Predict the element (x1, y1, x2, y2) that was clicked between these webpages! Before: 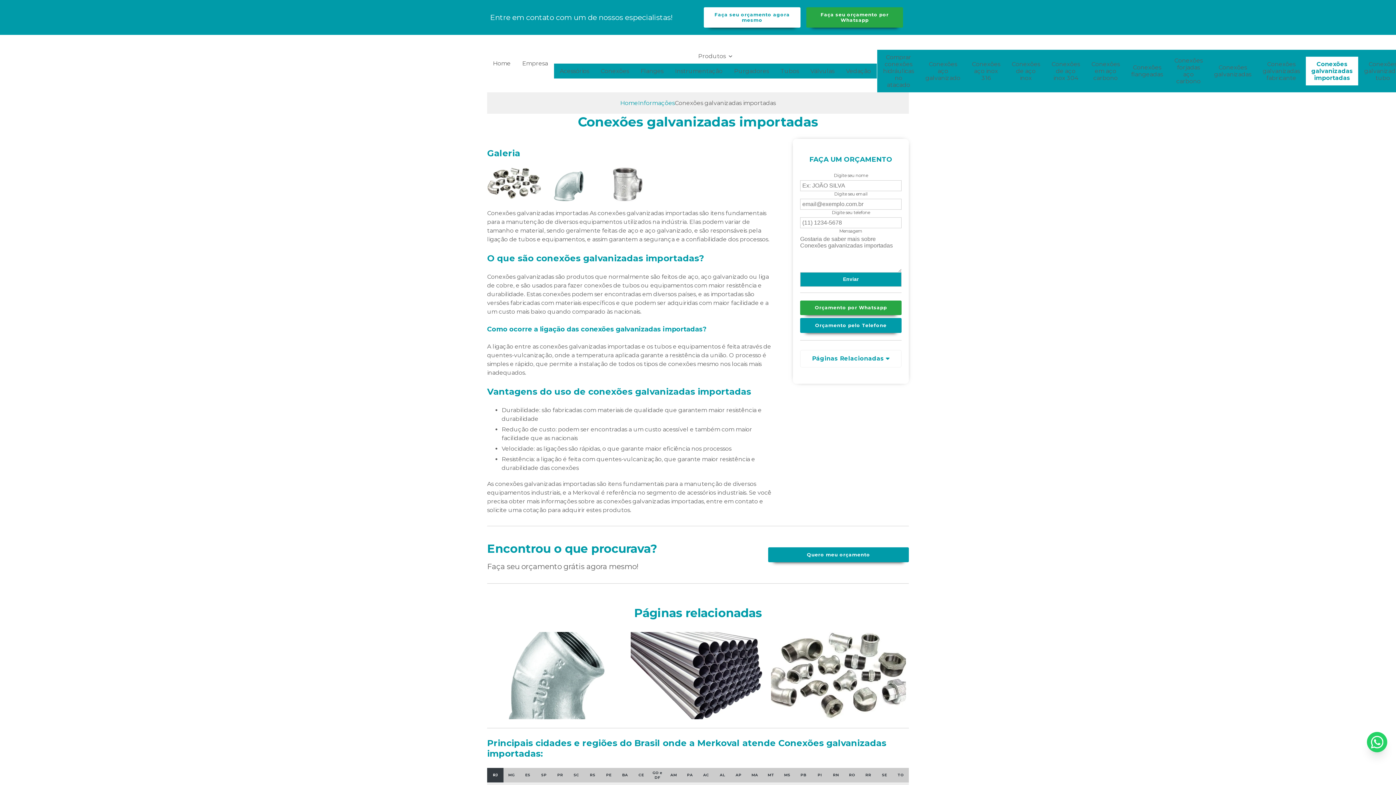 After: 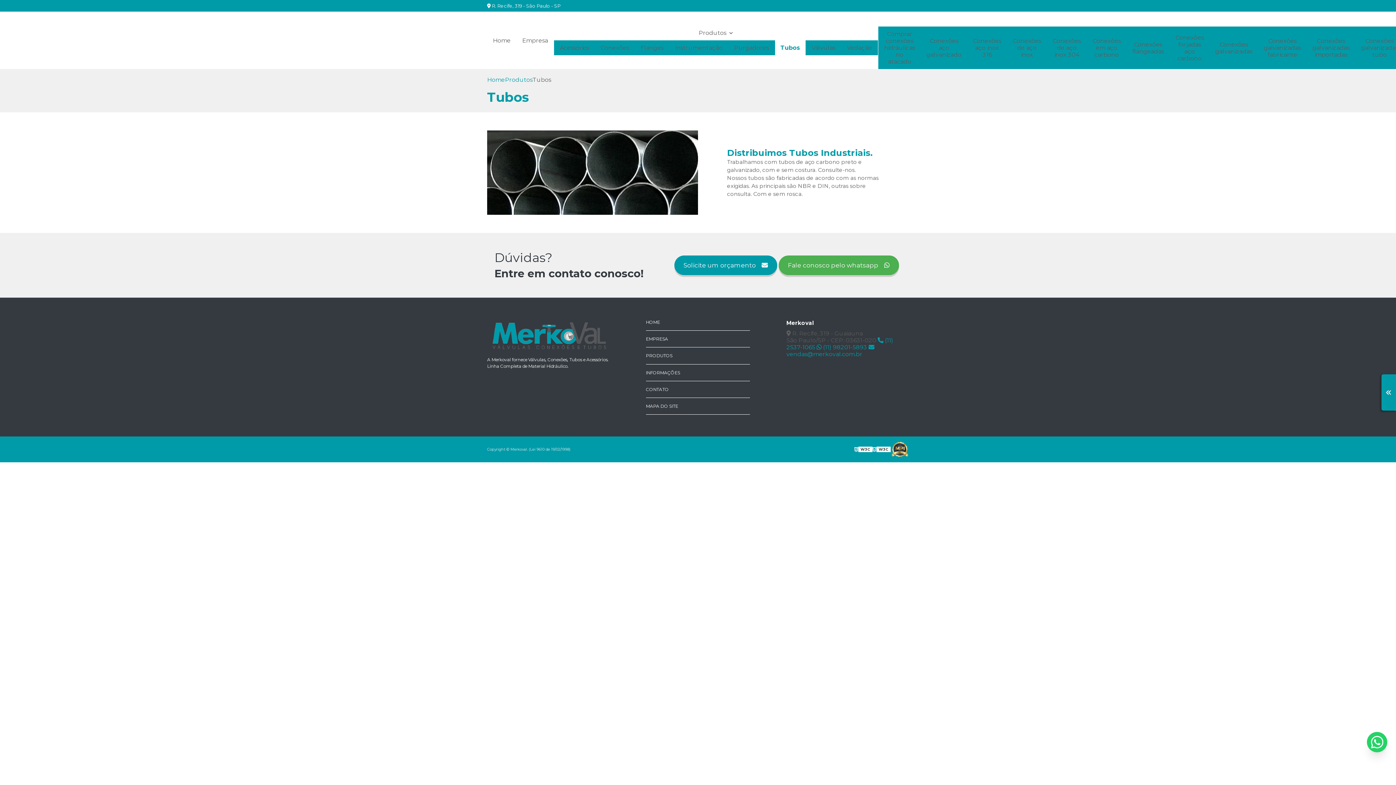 Action: label: Tubos bbox: (775, 63, 804, 78)